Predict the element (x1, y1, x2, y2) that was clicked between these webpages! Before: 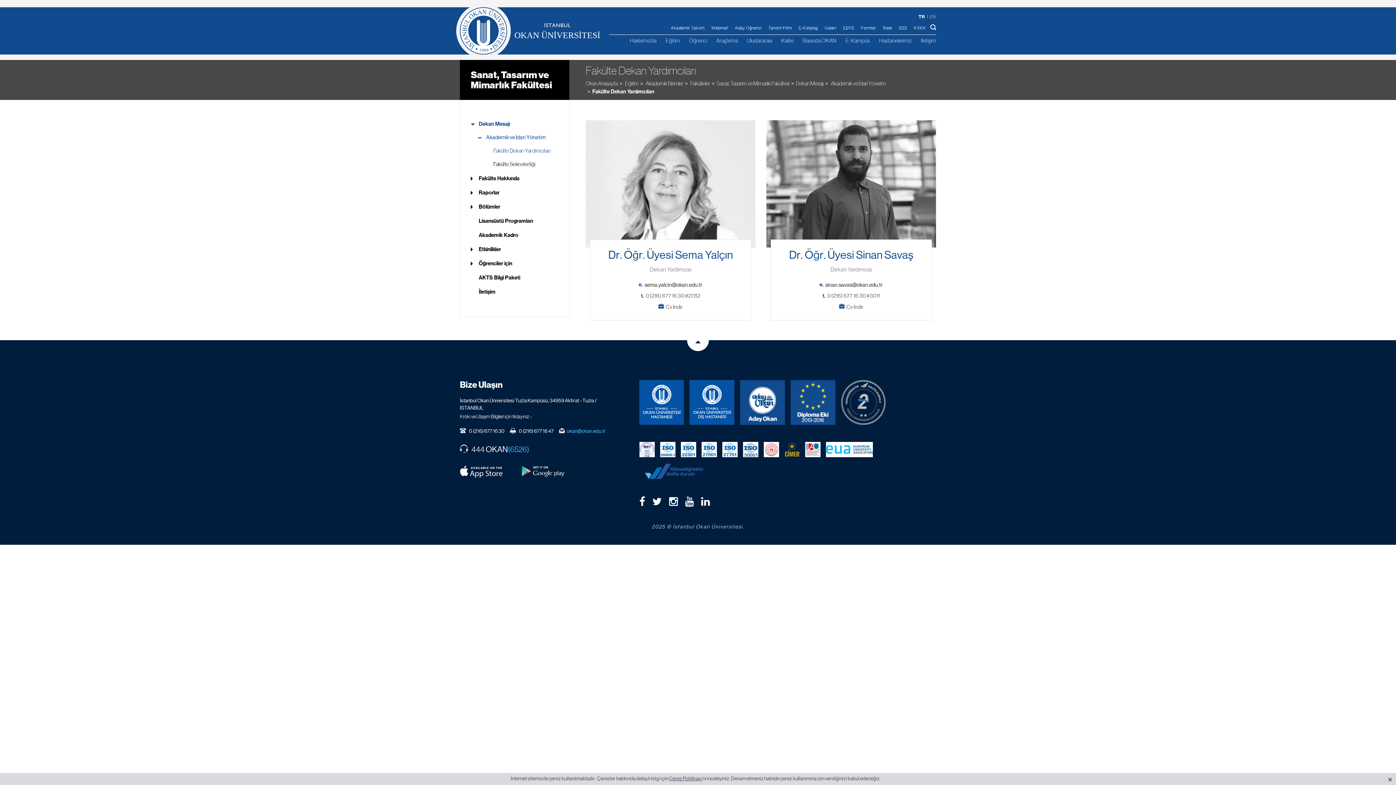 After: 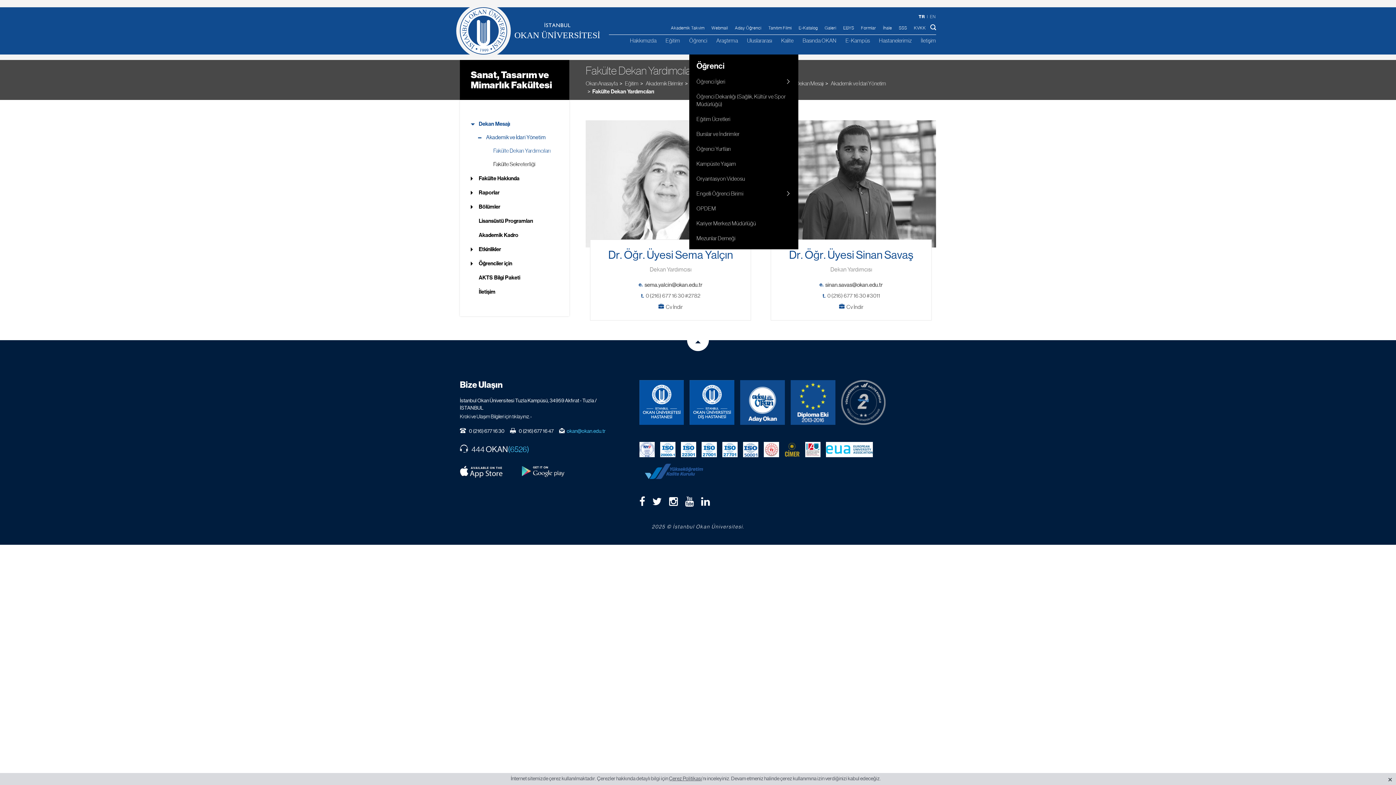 Action: bbox: (689, 36, 707, 44) label: Öğrenci